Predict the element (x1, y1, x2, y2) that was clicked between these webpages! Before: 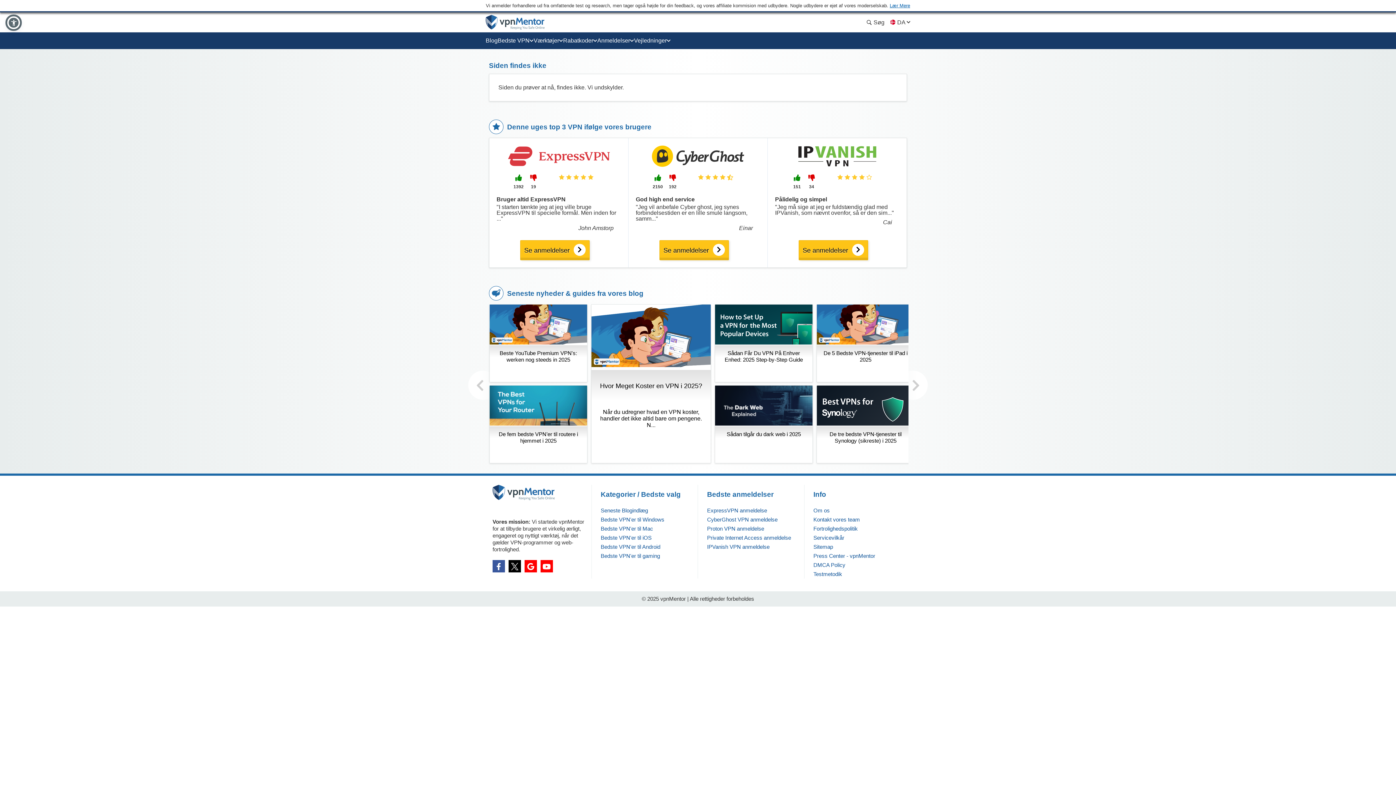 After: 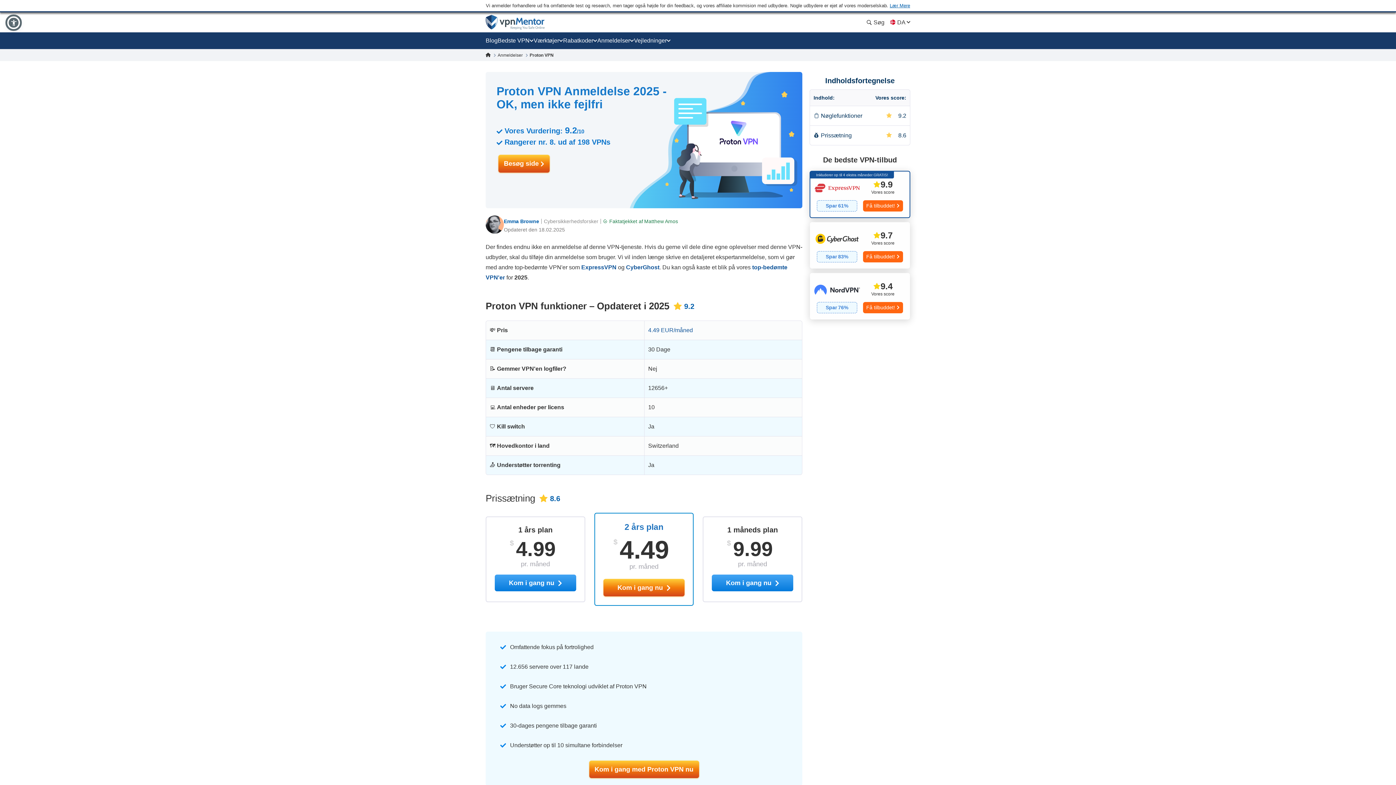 Action: label: Proton VPN anmeldelse bbox: (707, 525, 764, 531)